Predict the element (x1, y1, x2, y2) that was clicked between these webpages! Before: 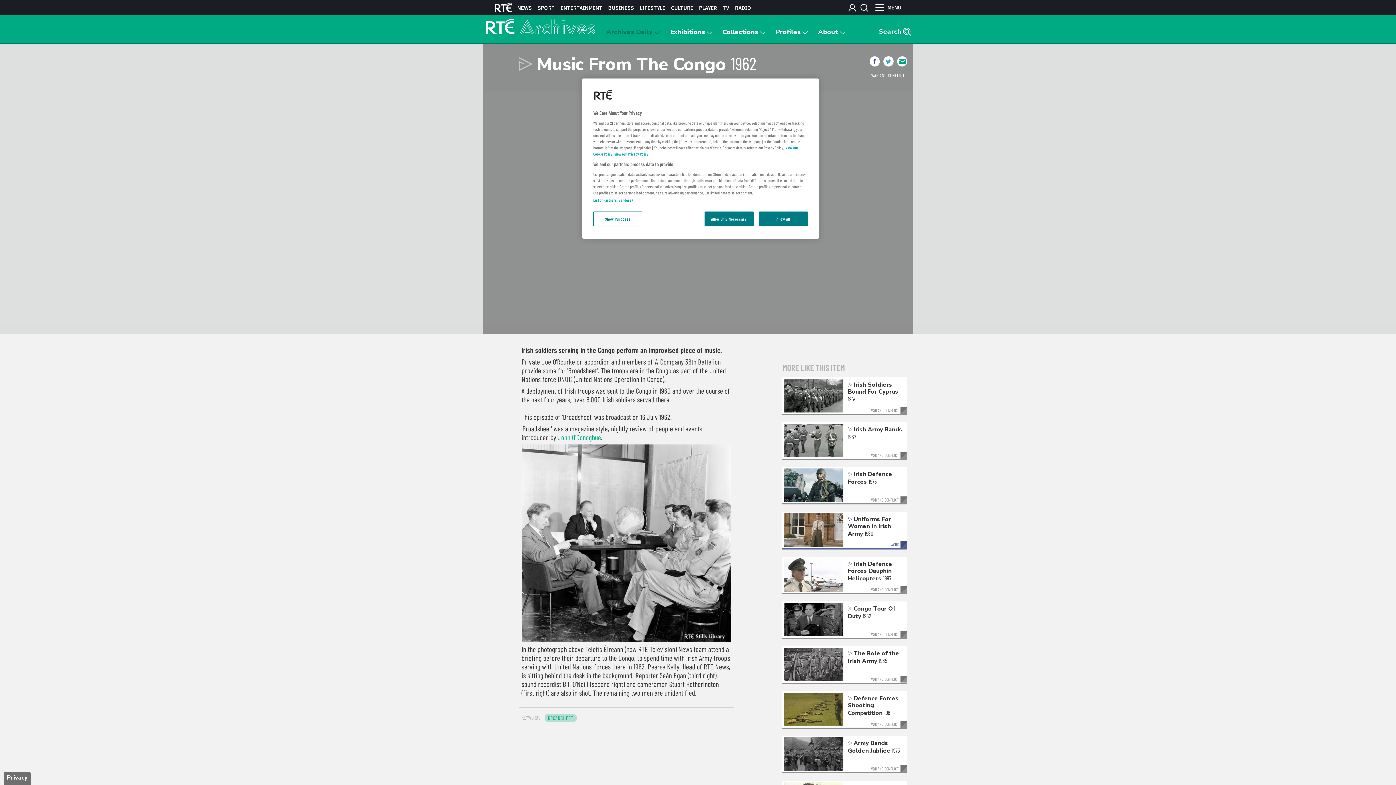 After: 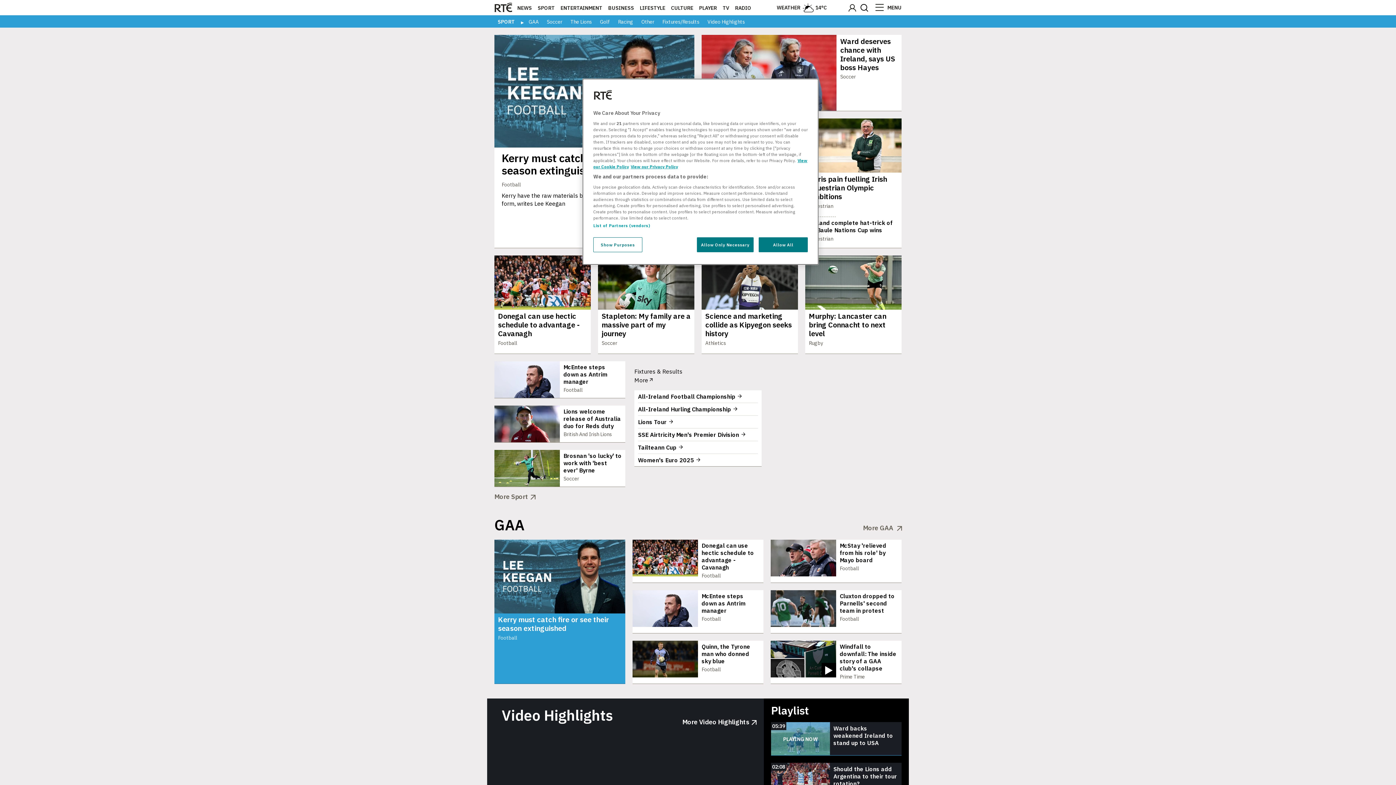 Action: bbox: (537, 4, 554, 11) label: SPORT